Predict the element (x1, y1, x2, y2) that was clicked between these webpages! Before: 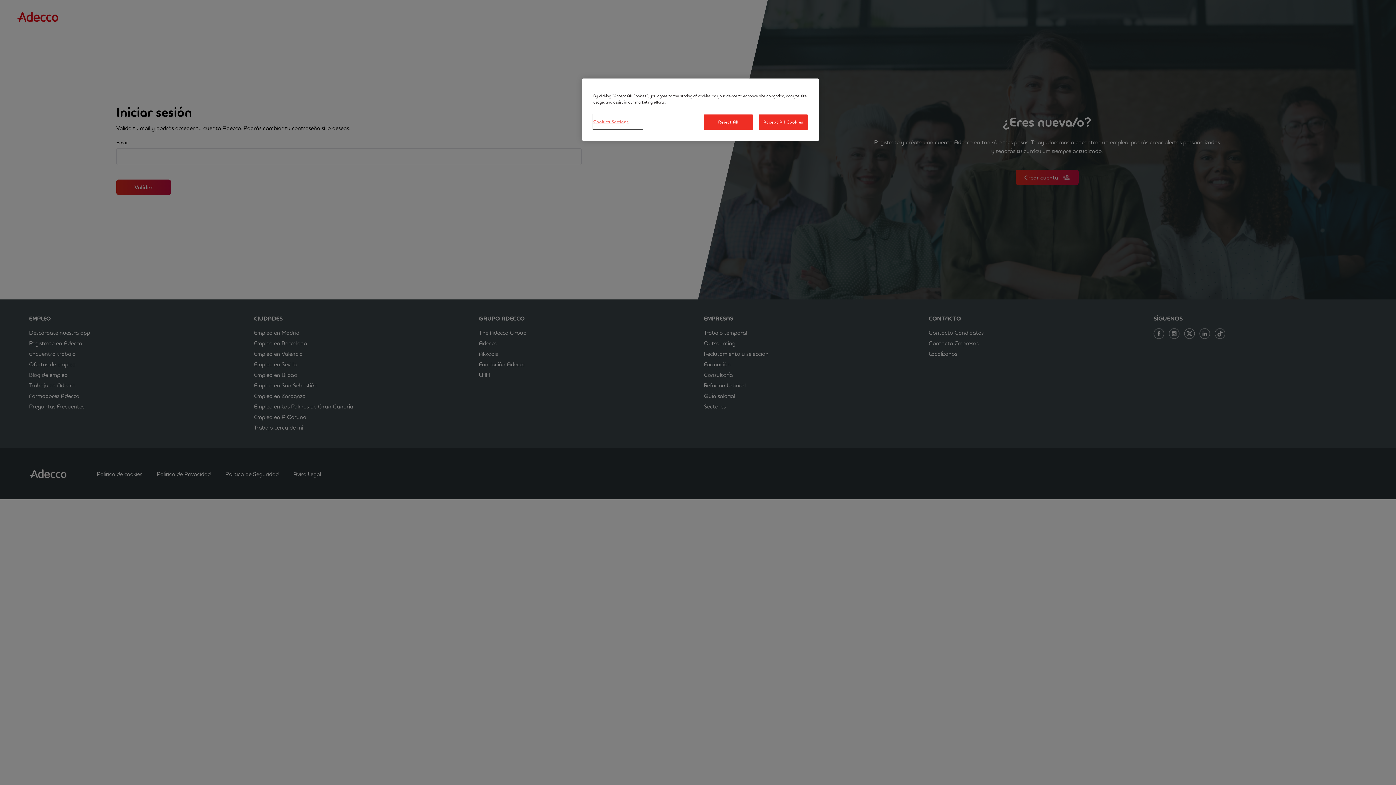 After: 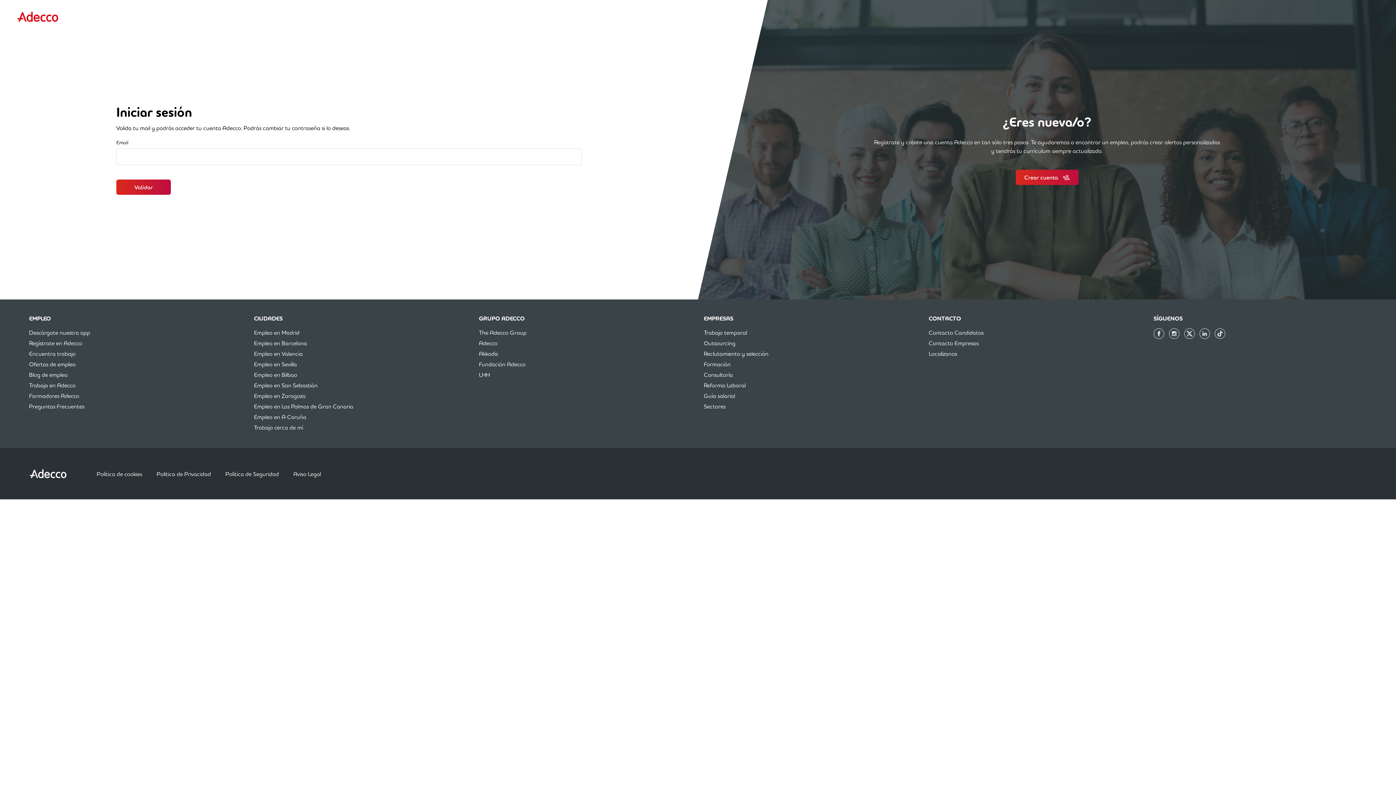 Action: label: Accept All Cookies bbox: (758, 114, 808, 129)